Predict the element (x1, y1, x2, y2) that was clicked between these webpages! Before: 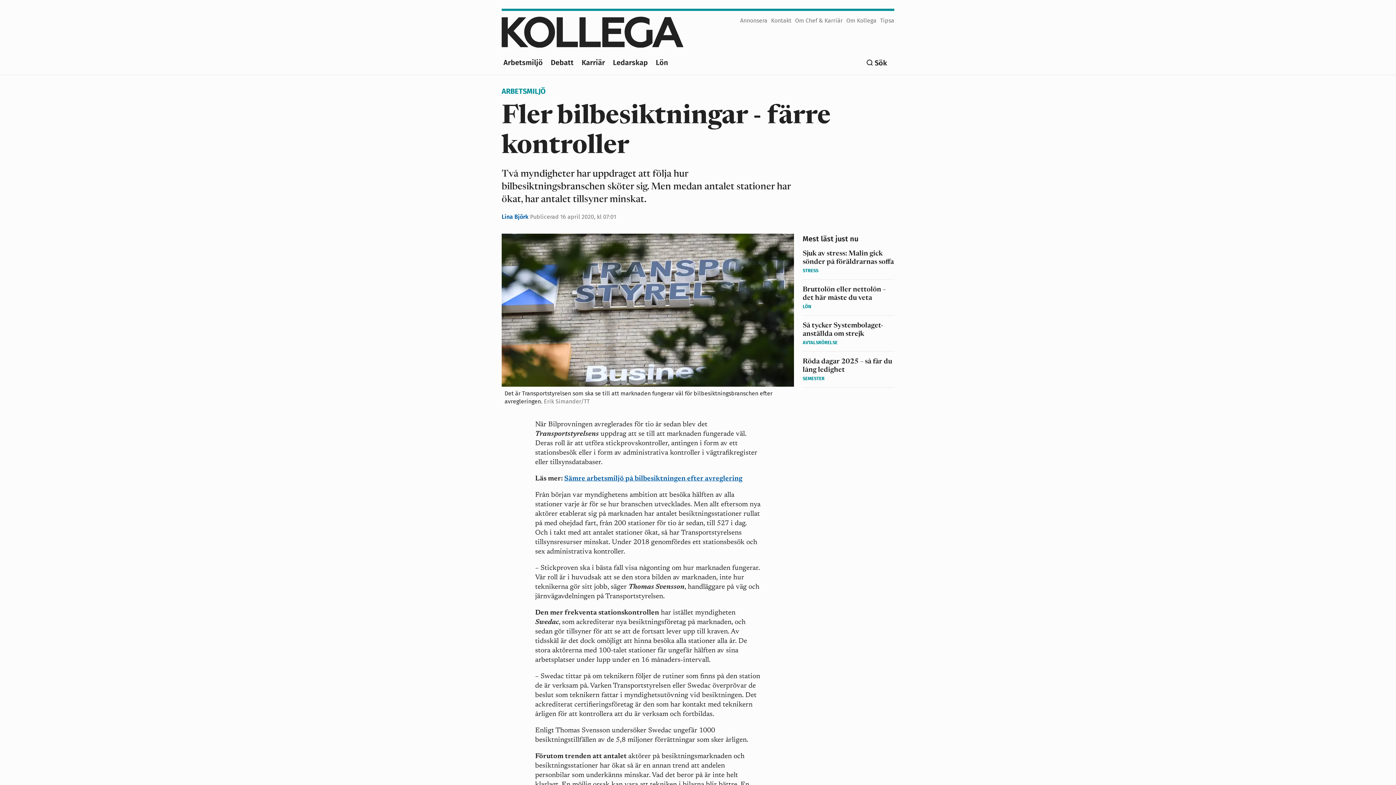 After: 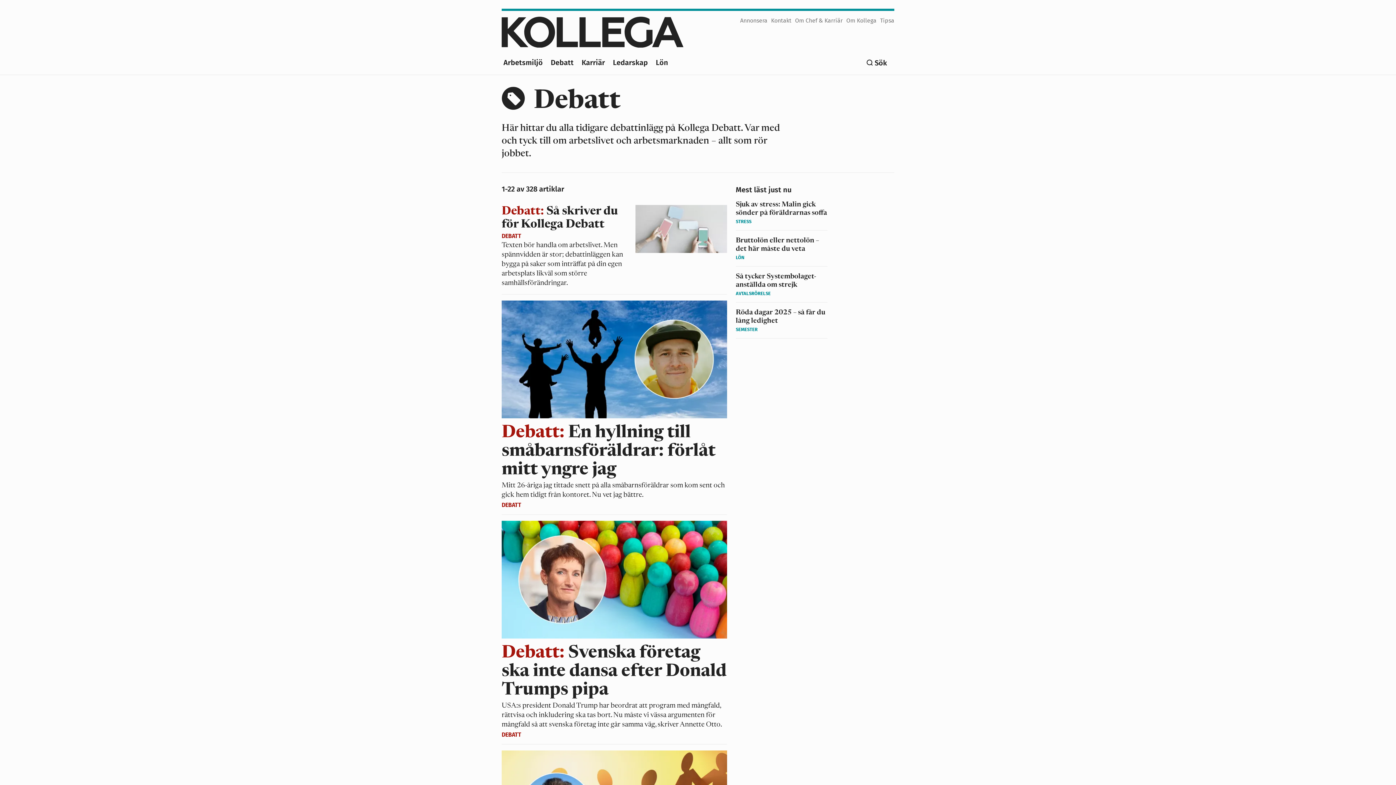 Action: label: Debatt bbox: (549, 56, 575, 68)